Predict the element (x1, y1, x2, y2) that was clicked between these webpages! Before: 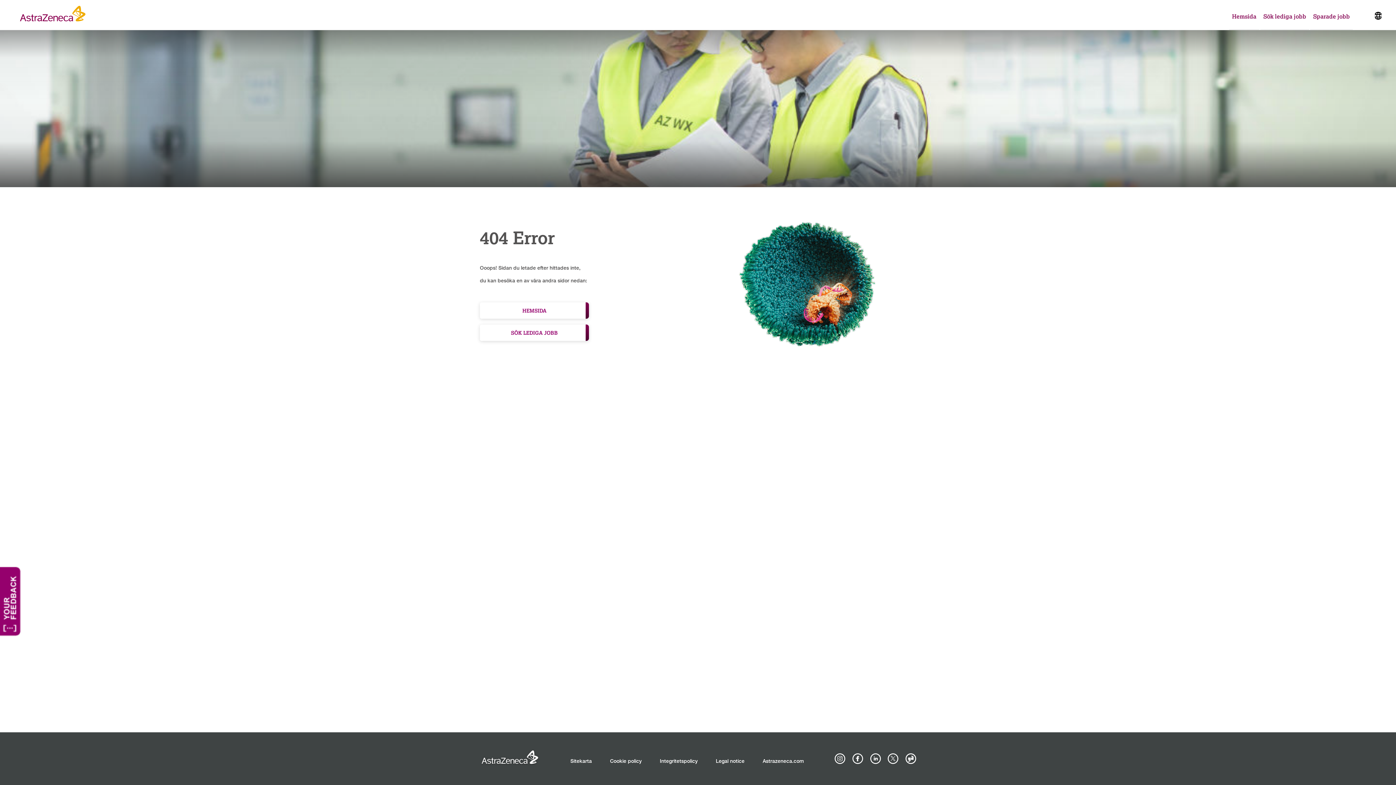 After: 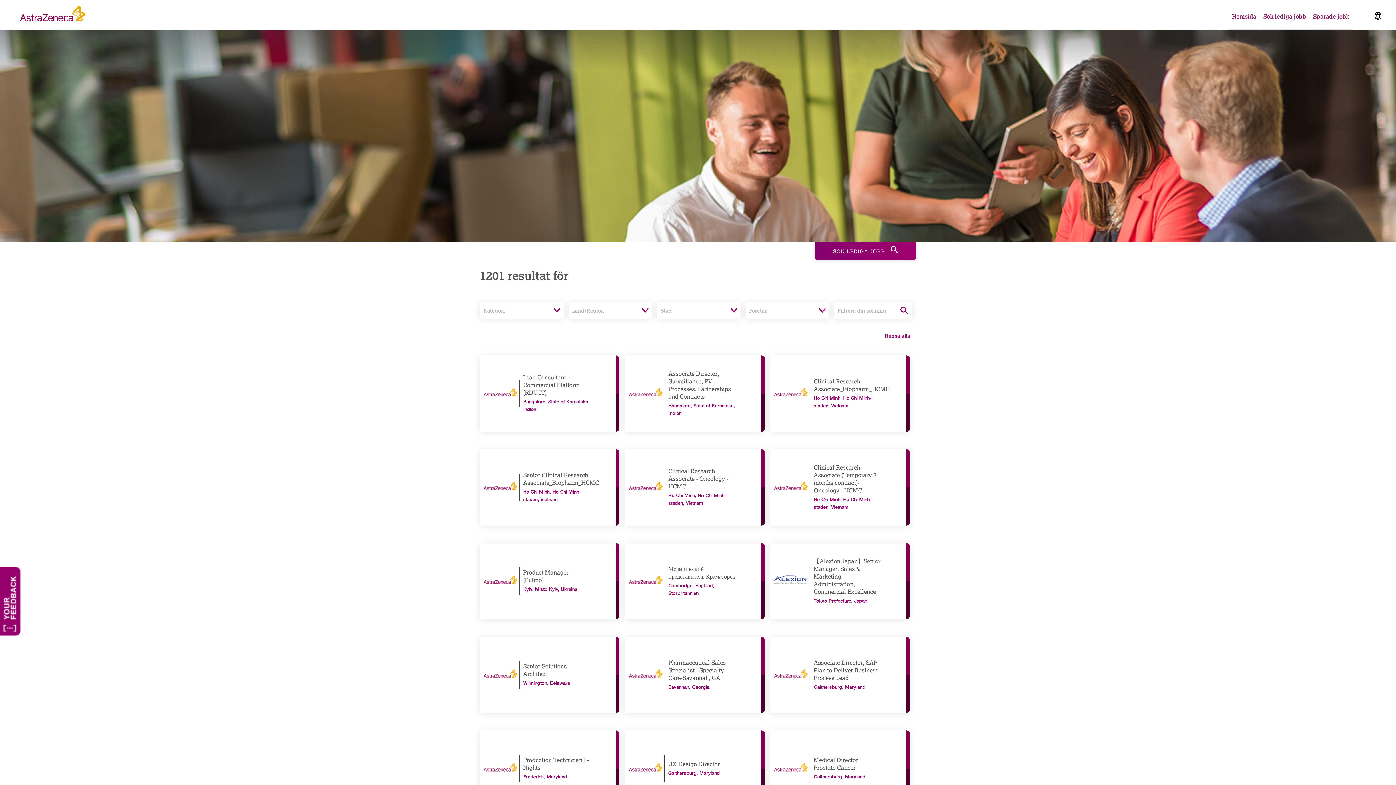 Action: bbox: (1263, 8, 1306, 23) label: Sök lediga jobb